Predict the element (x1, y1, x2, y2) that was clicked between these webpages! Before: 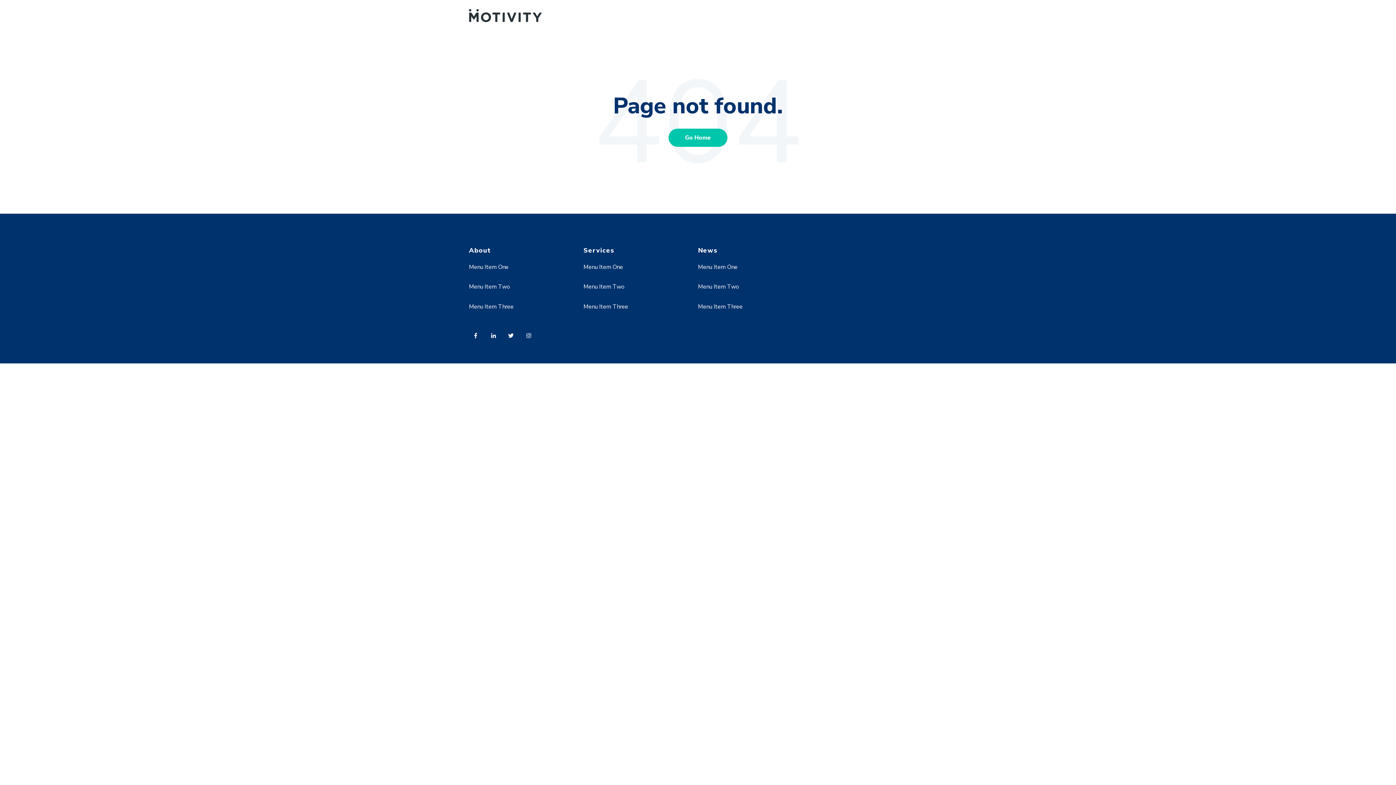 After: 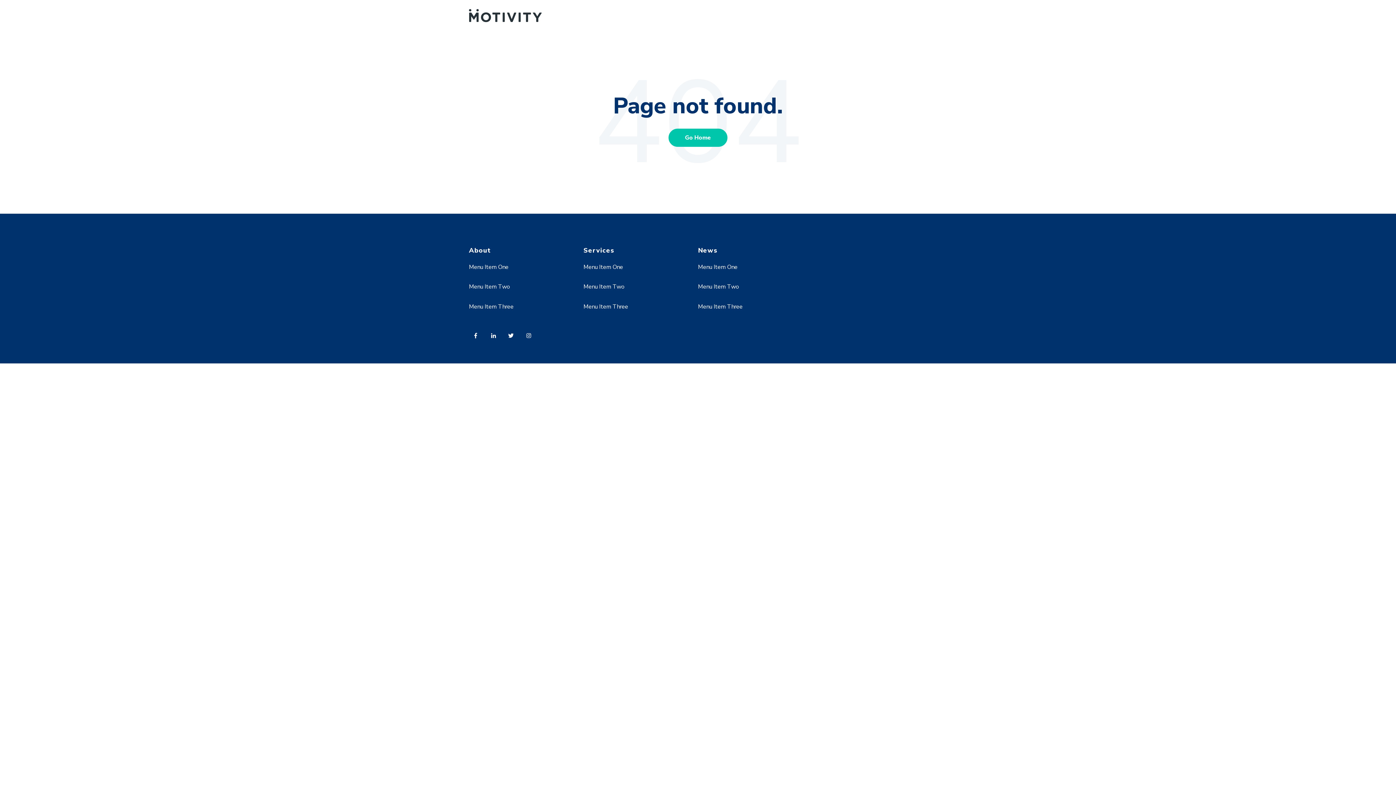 Action: bbox: (583, 302, 628, 310) label: Menu Item Three